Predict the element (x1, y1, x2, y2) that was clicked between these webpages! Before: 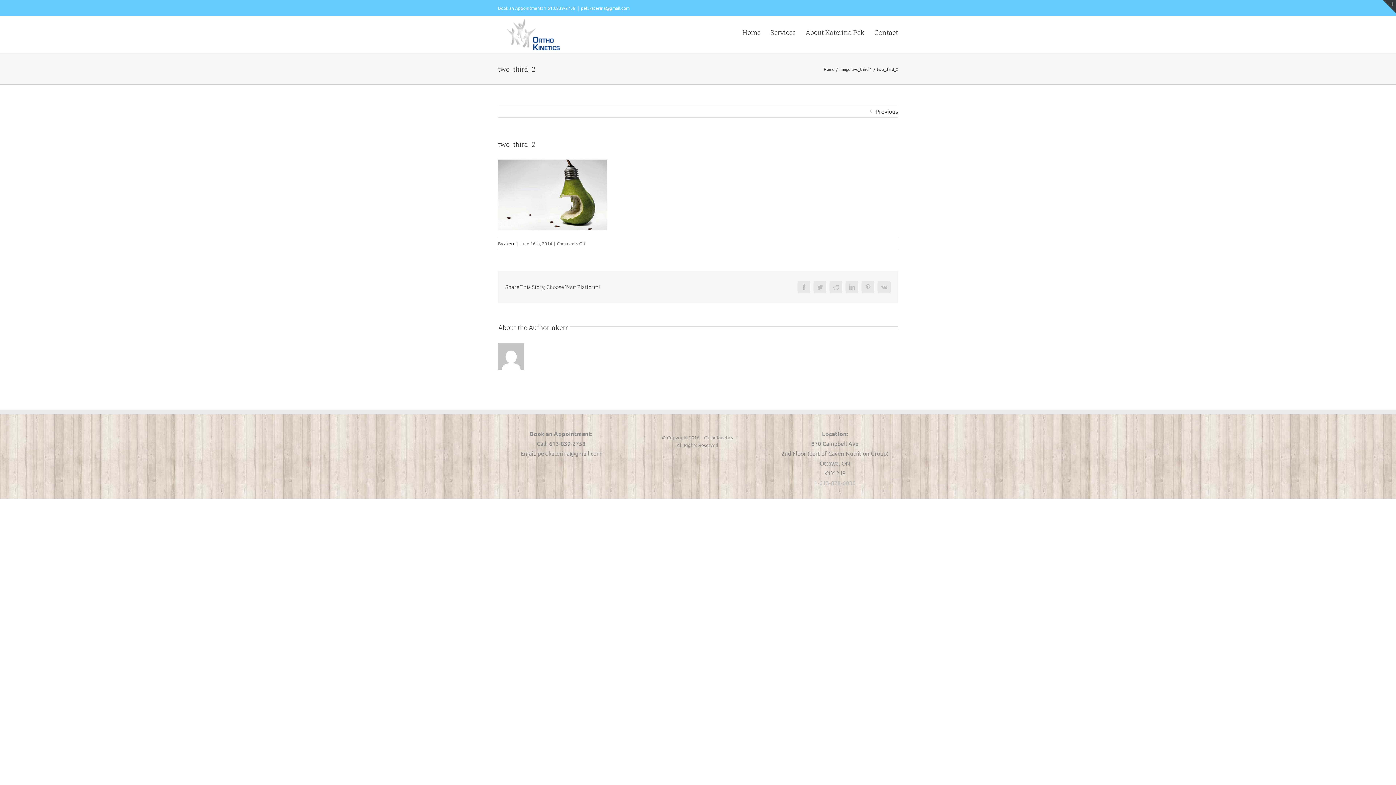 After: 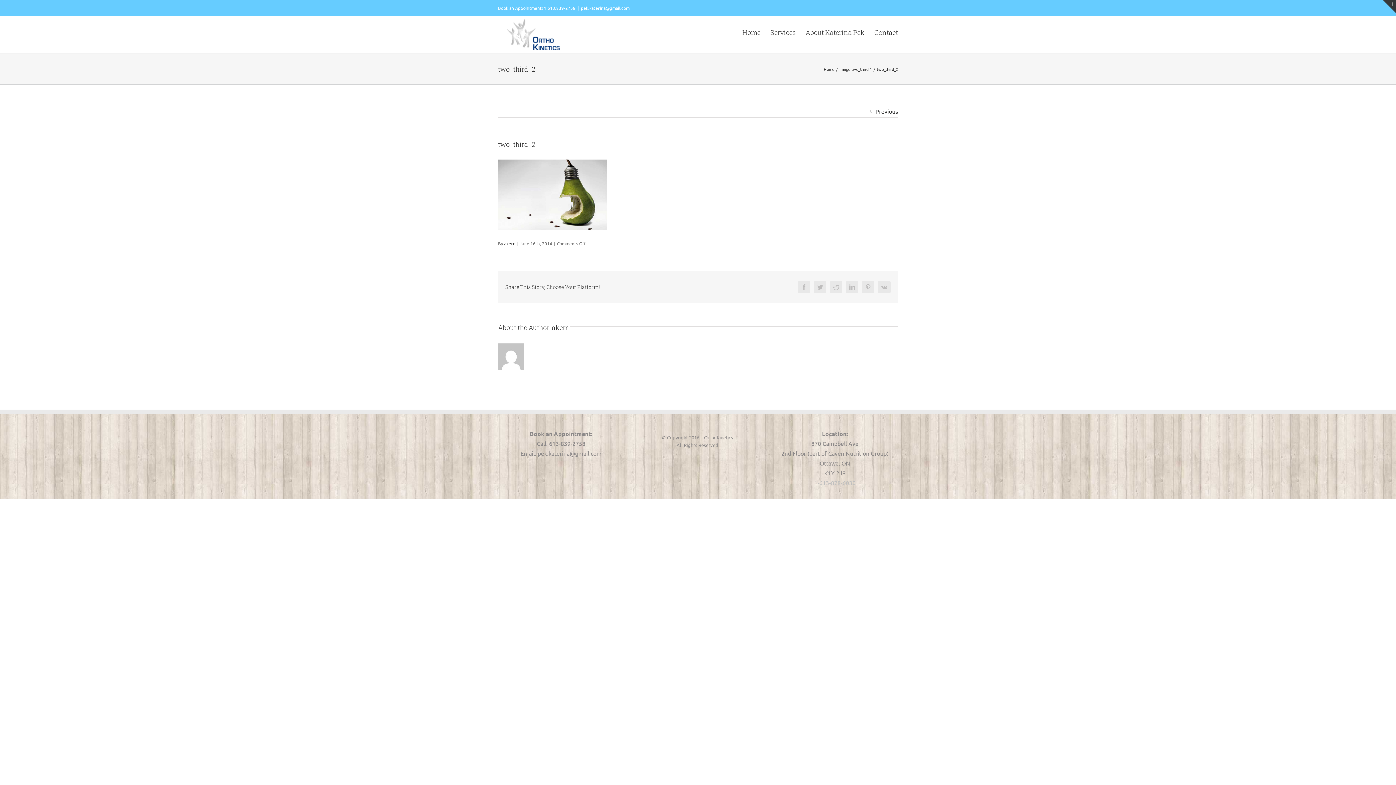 Action: bbox: (581, 5, 629, 10) label: pek.katerina@gmail.com